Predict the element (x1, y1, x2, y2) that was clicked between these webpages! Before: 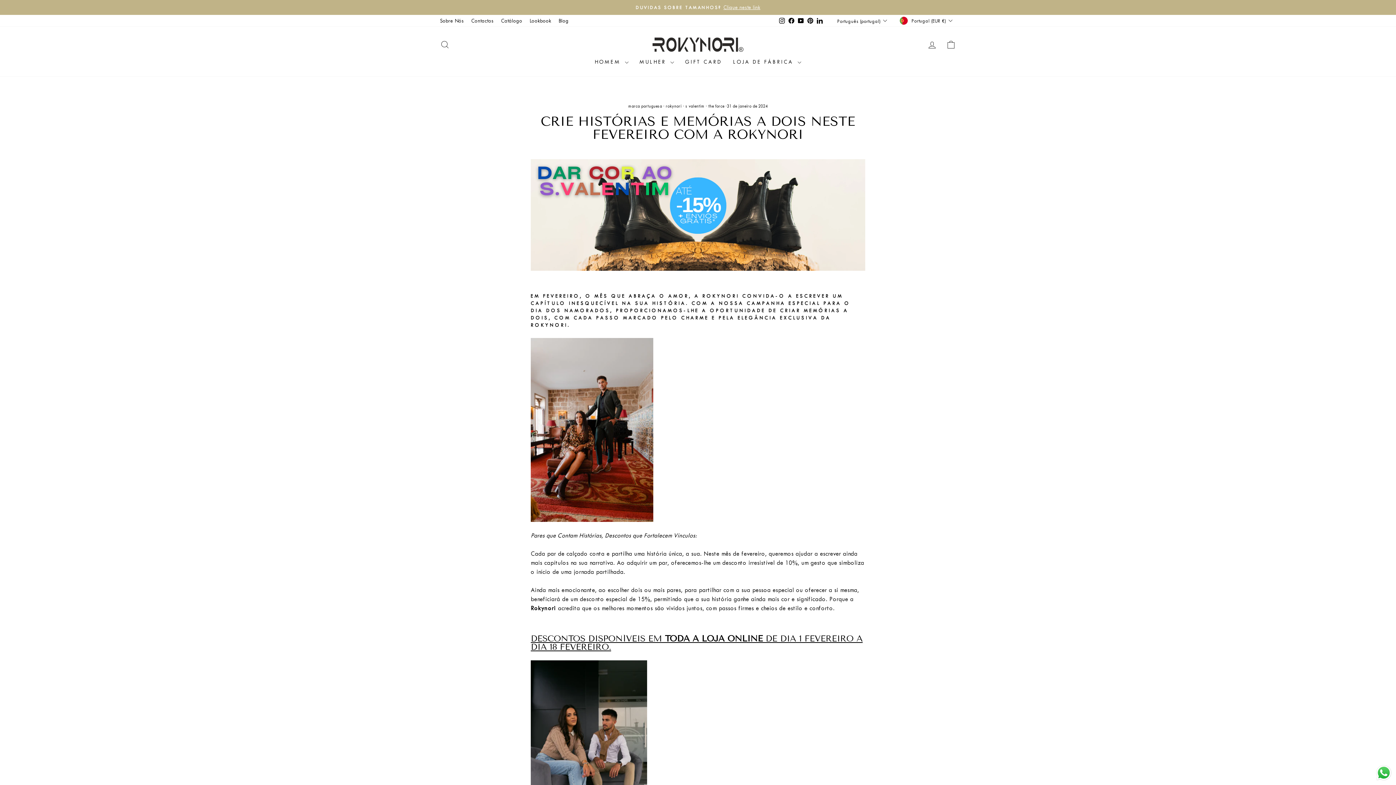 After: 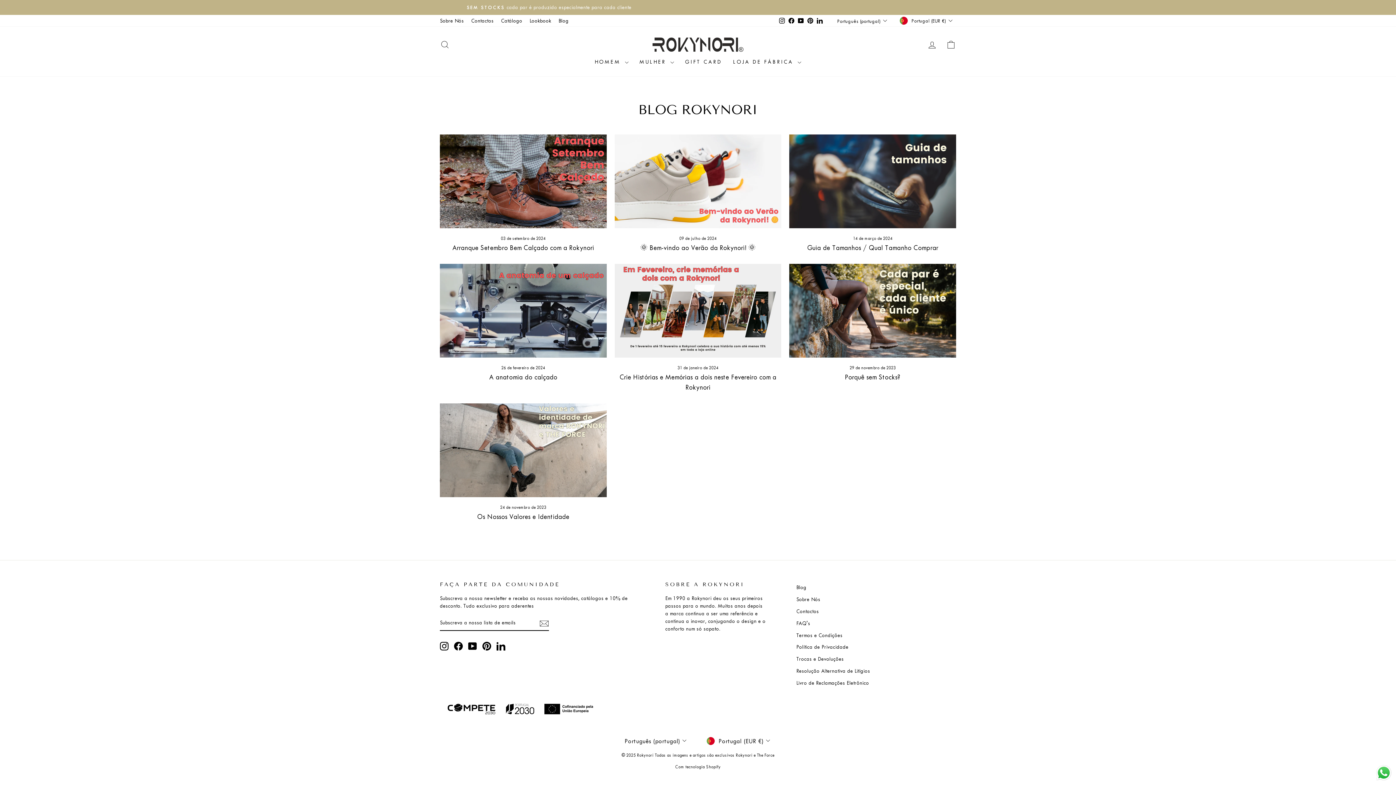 Action: bbox: (666, 104, 681, 108) label: rokynori